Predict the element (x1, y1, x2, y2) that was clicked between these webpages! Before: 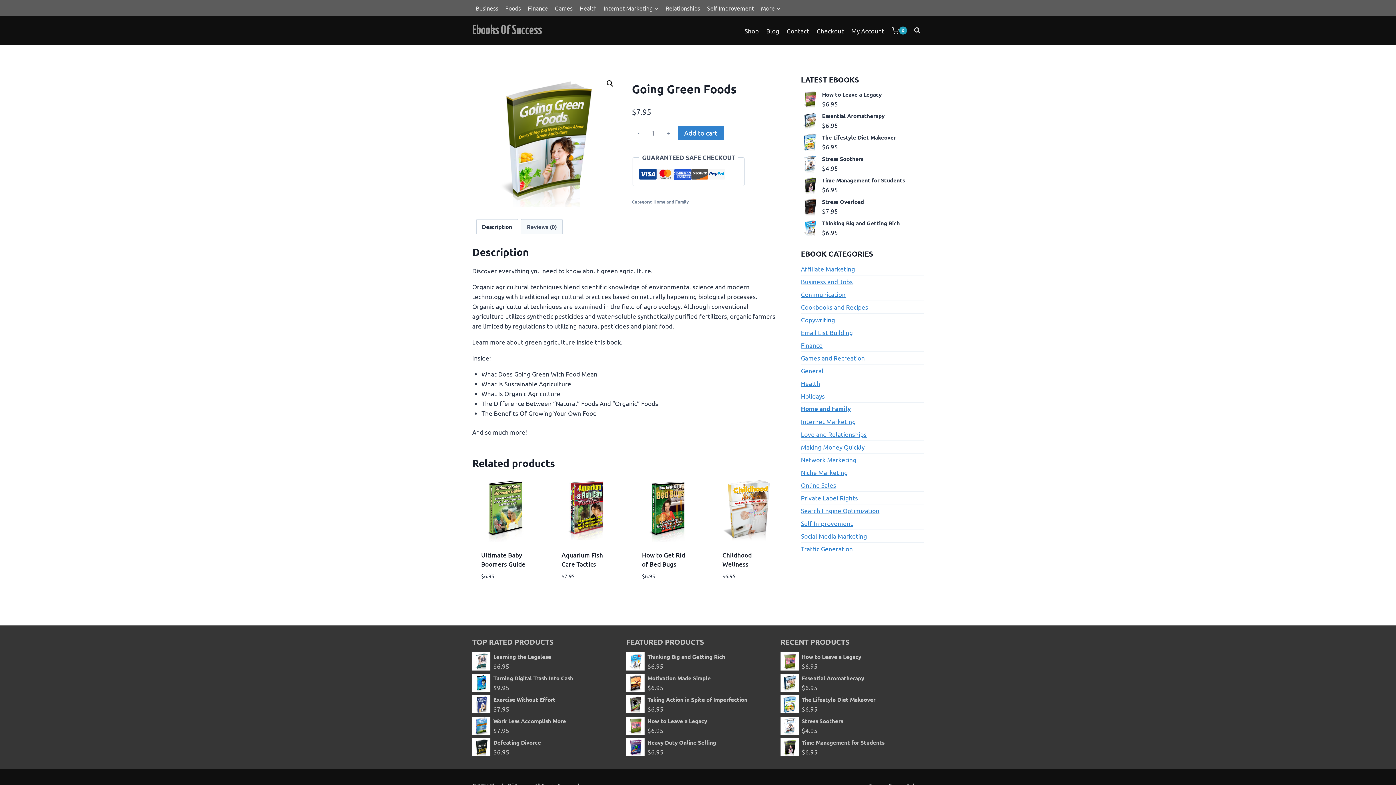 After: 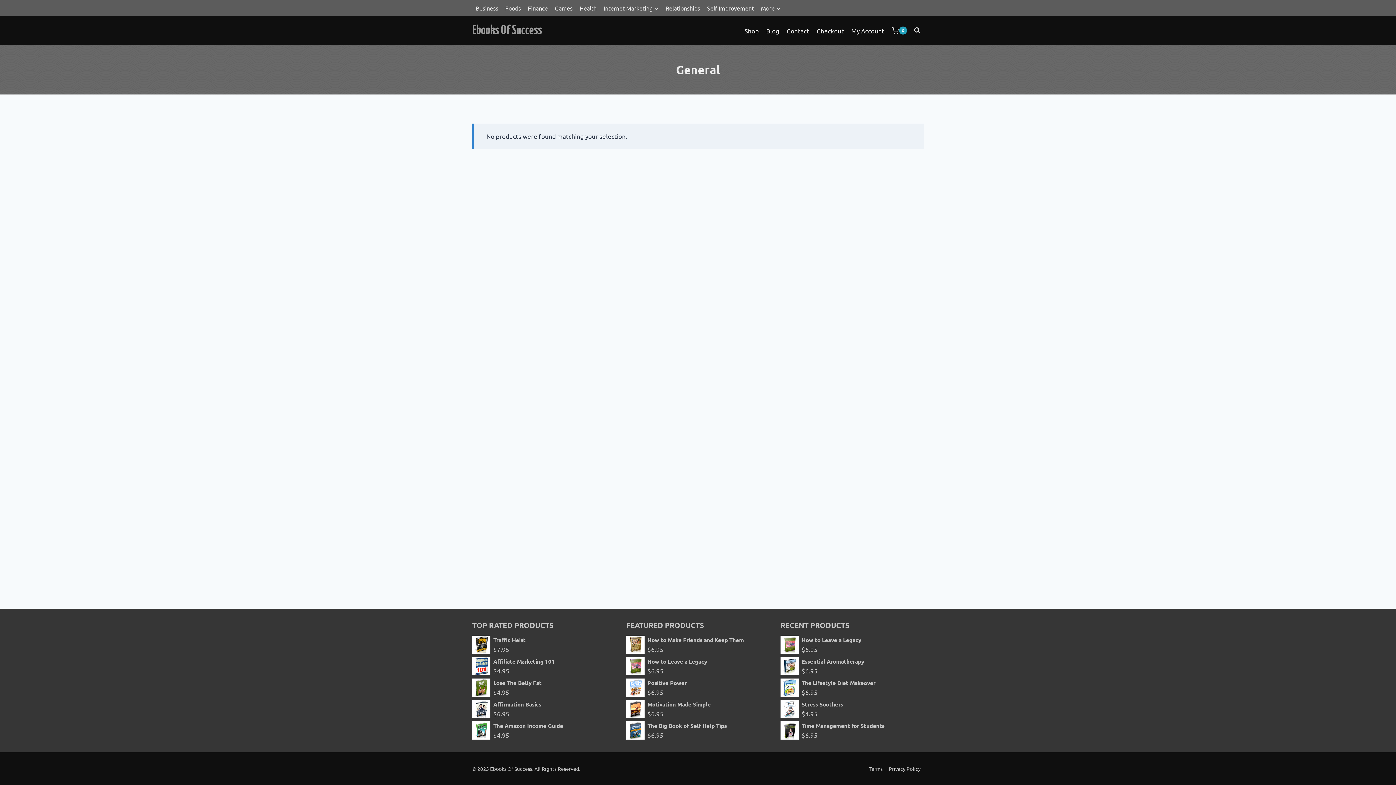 Action: label: General bbox: (801, 364, 923, 377)